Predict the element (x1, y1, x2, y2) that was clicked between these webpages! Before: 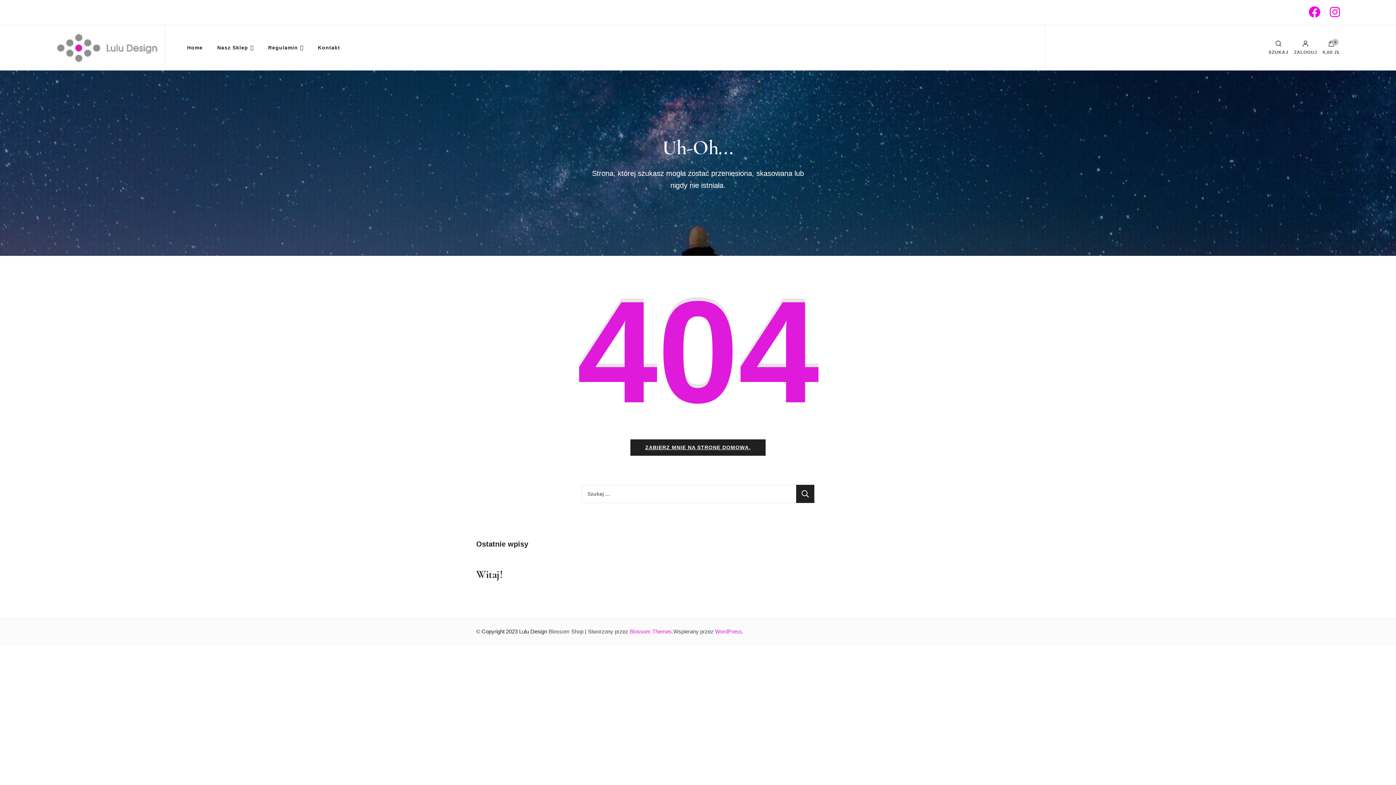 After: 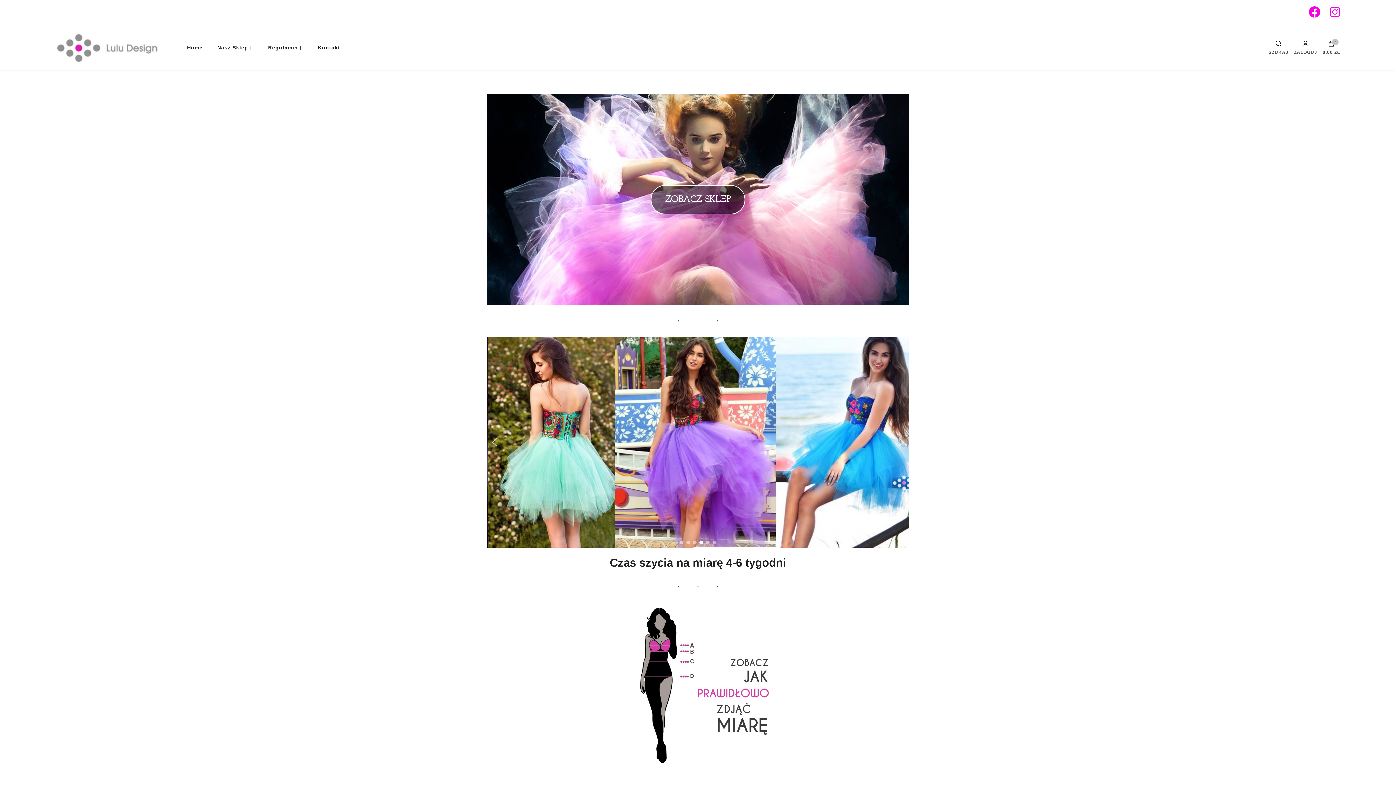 Action: bbox: (55, 32, 157, 62)